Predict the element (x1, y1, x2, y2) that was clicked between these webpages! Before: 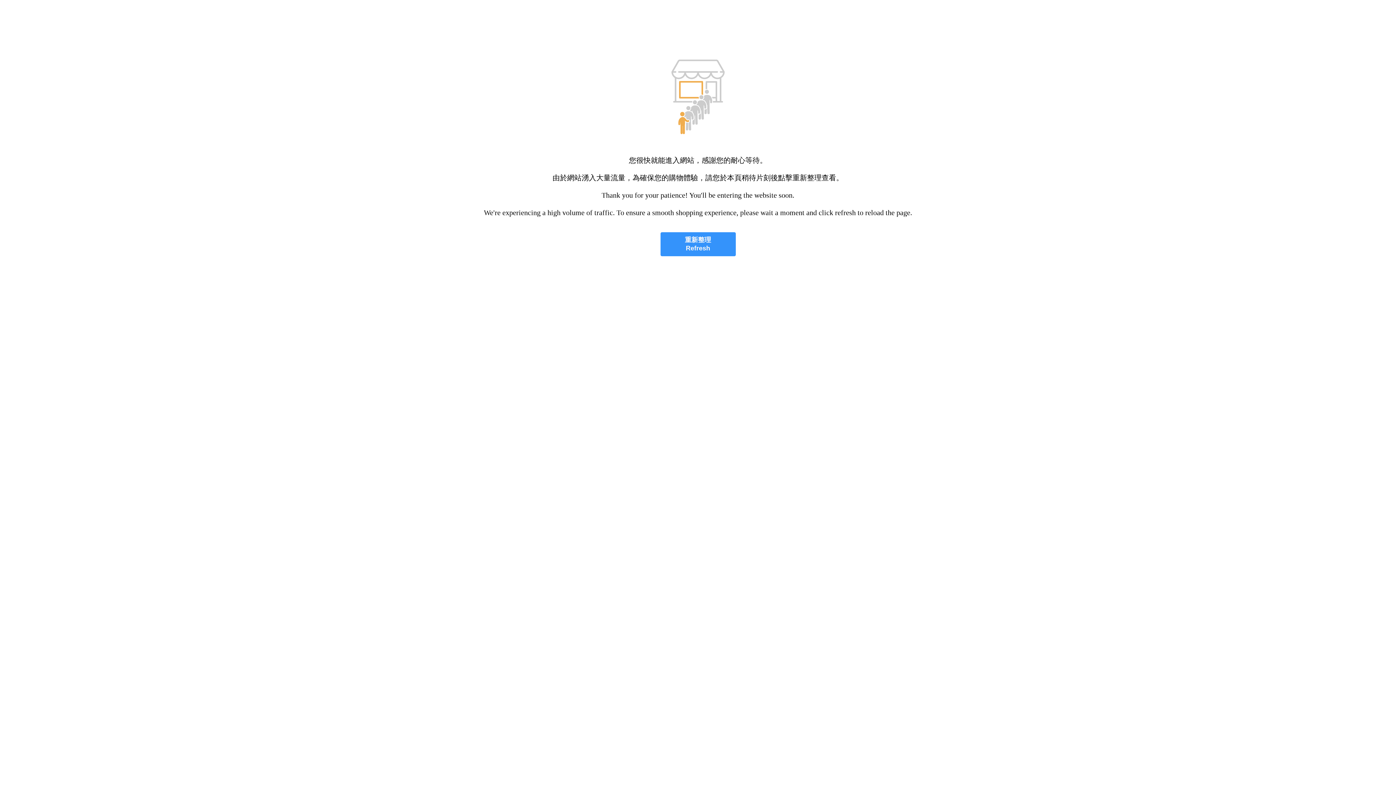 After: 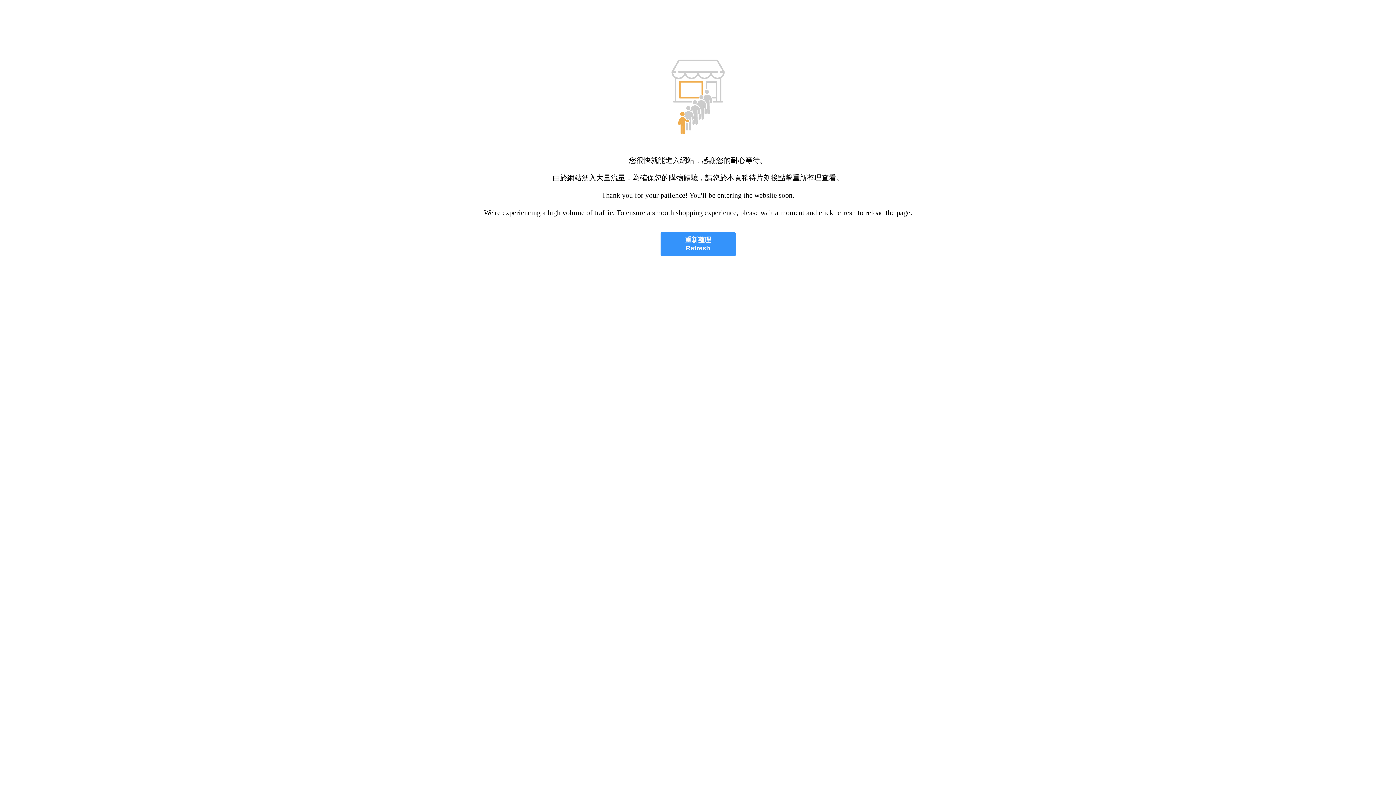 Action: bbox: (660, 232, 735, 256) label: 重新整理
Refresh